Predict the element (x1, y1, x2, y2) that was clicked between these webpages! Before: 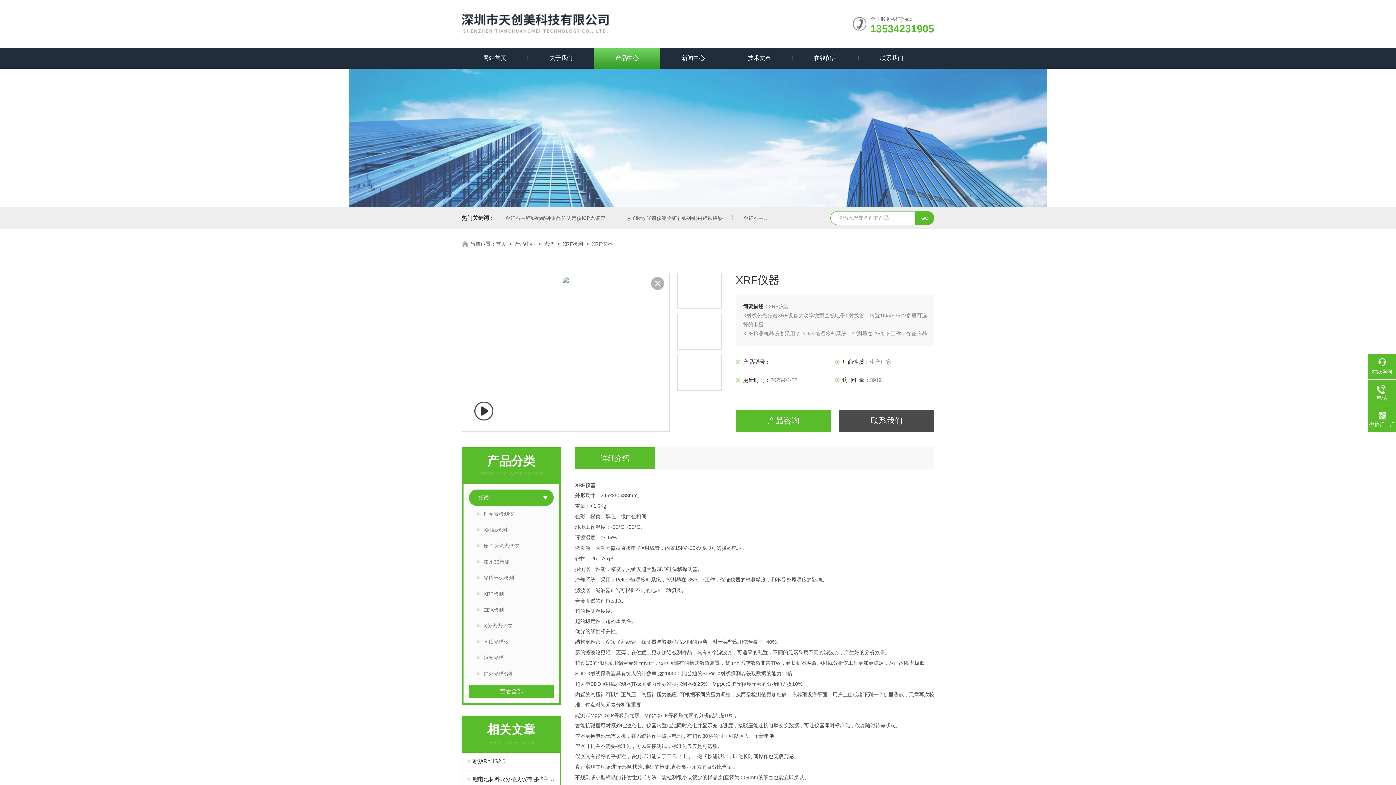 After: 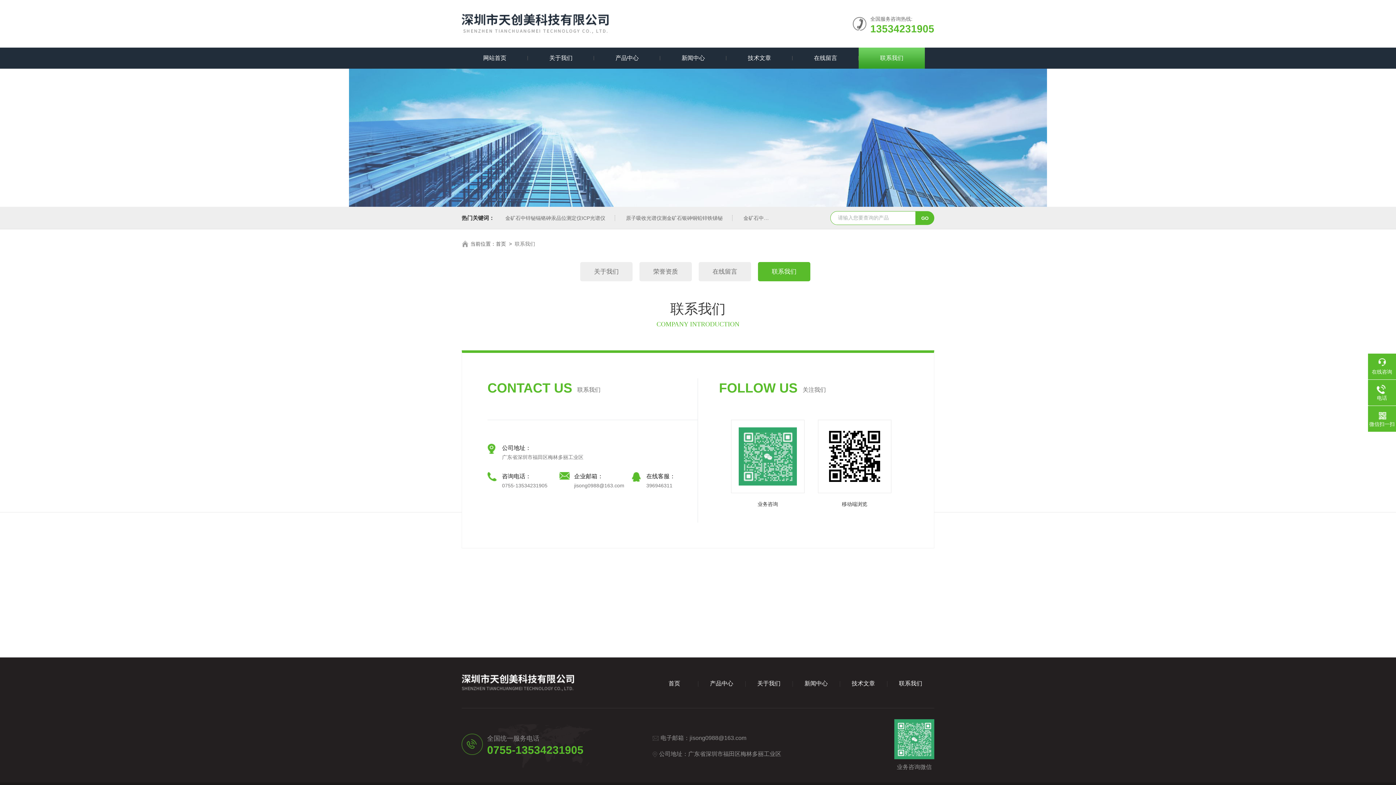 Action: label: 联系我们 bbox: (858, 47, 925, 68)